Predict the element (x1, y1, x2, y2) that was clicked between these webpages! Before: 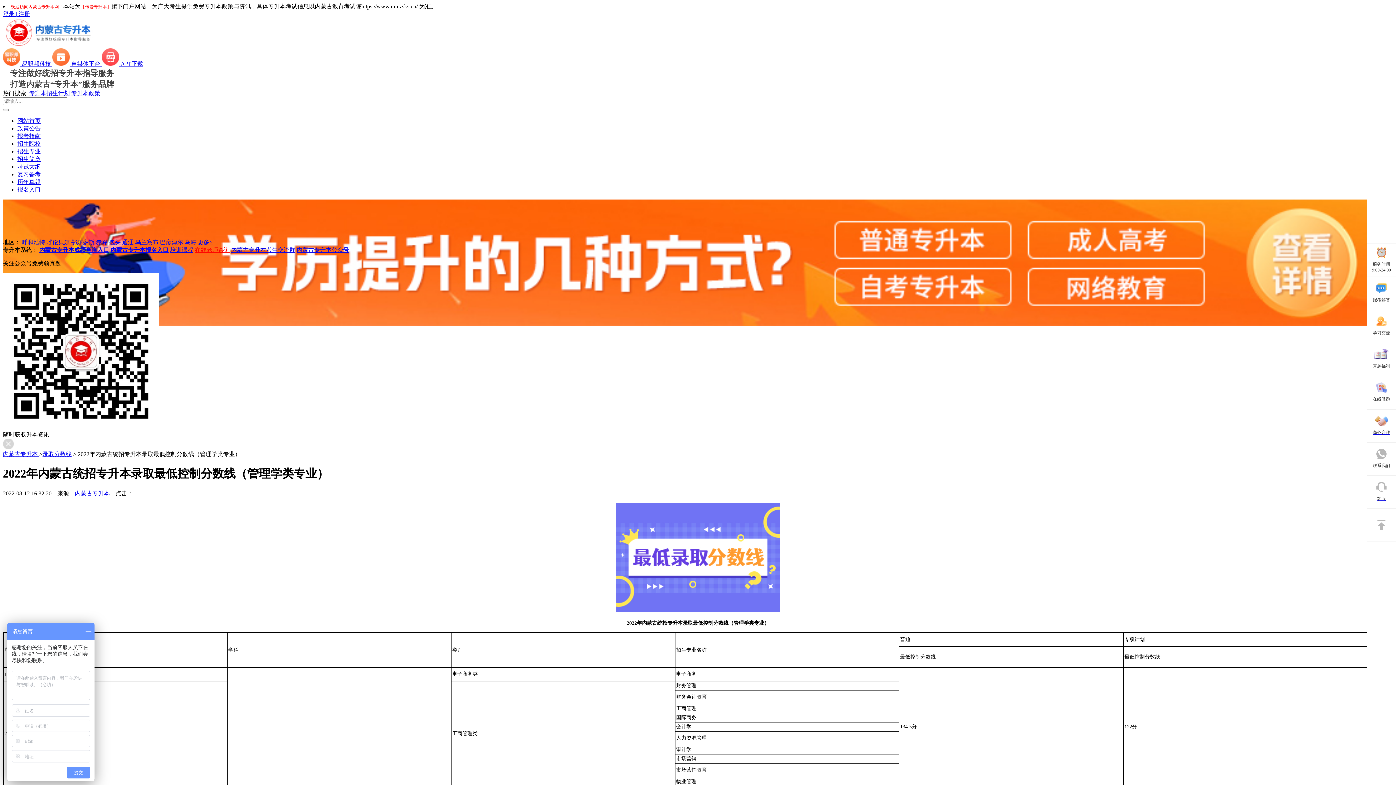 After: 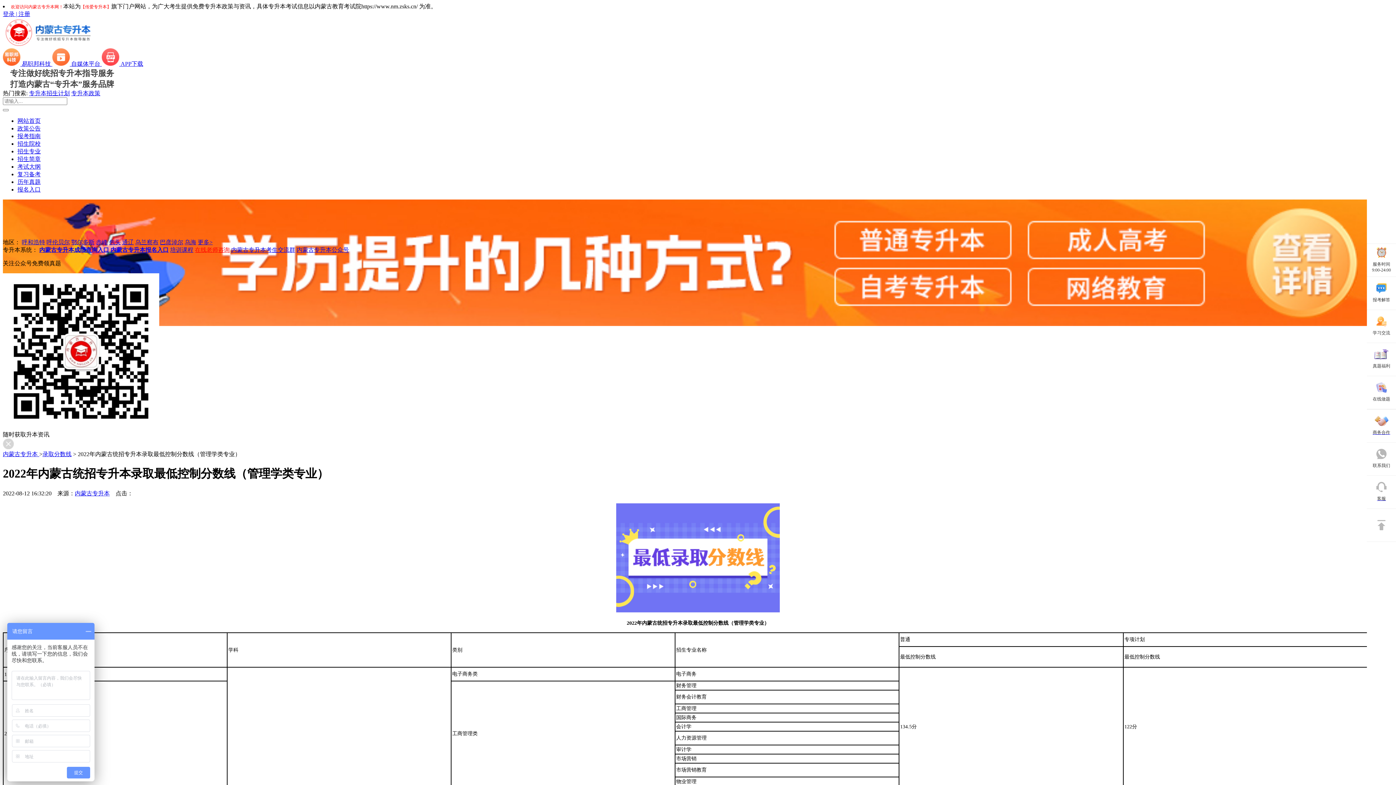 Action: label: 政策公告 bbox: (17, 125, 40, 131)